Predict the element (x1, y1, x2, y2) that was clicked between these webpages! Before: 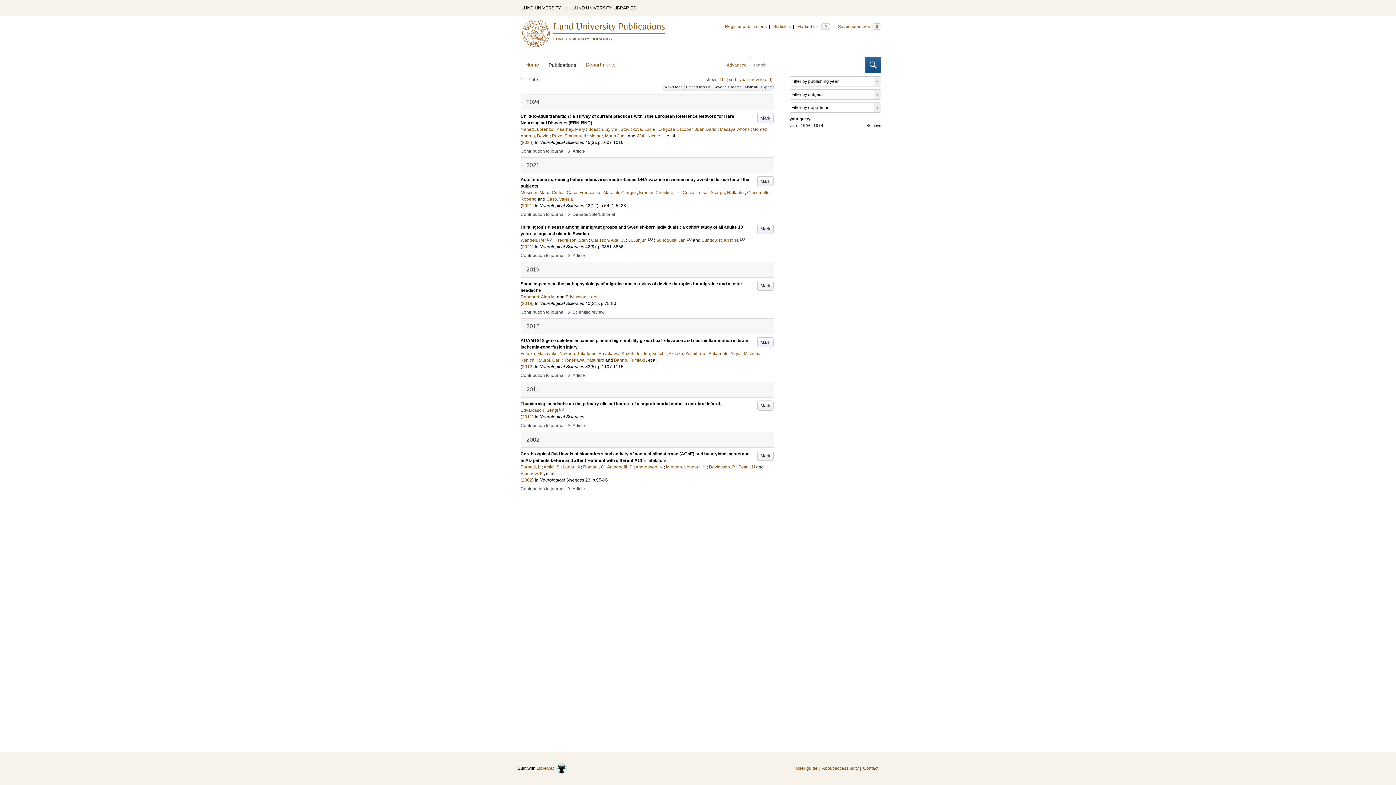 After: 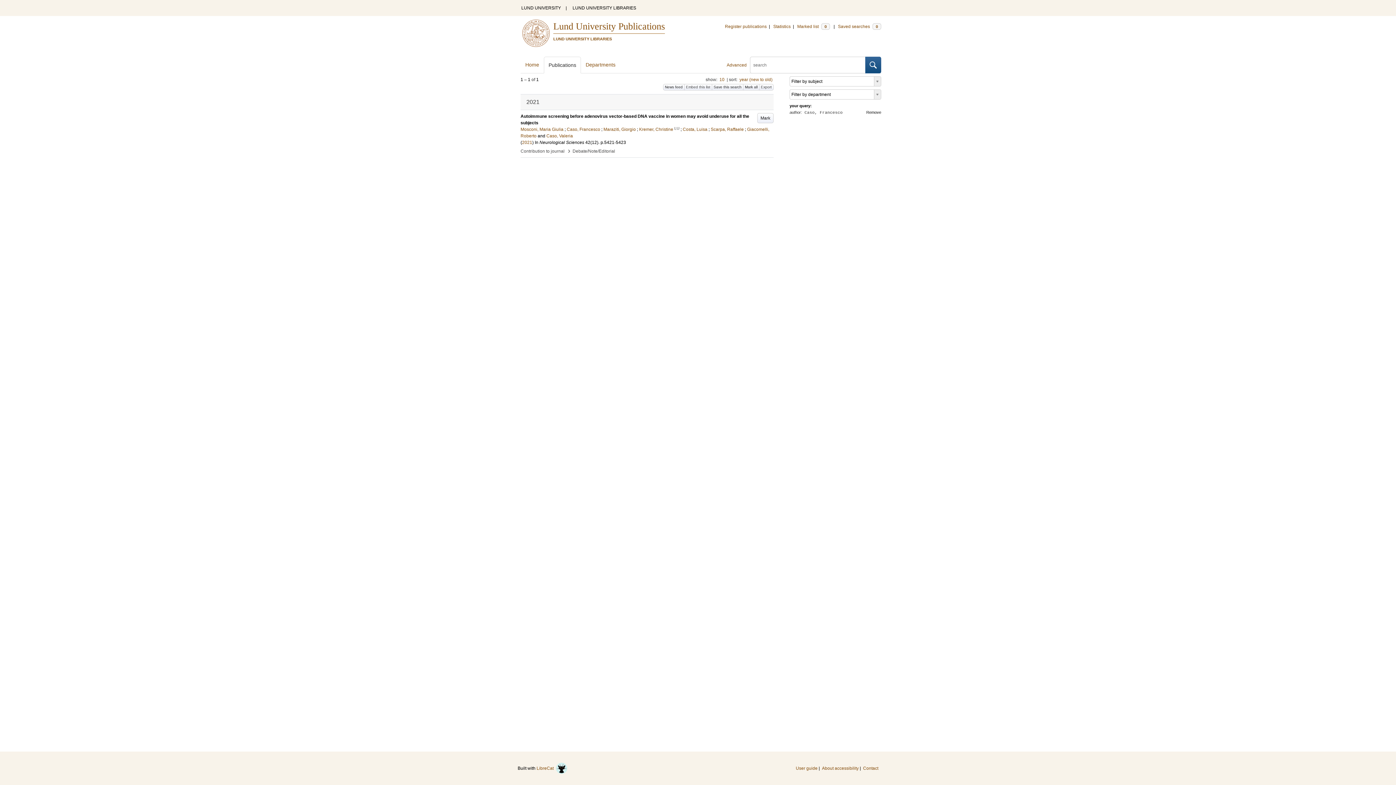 Action: bbox: (566, 190, 600, 195) label: Caso, Francesco